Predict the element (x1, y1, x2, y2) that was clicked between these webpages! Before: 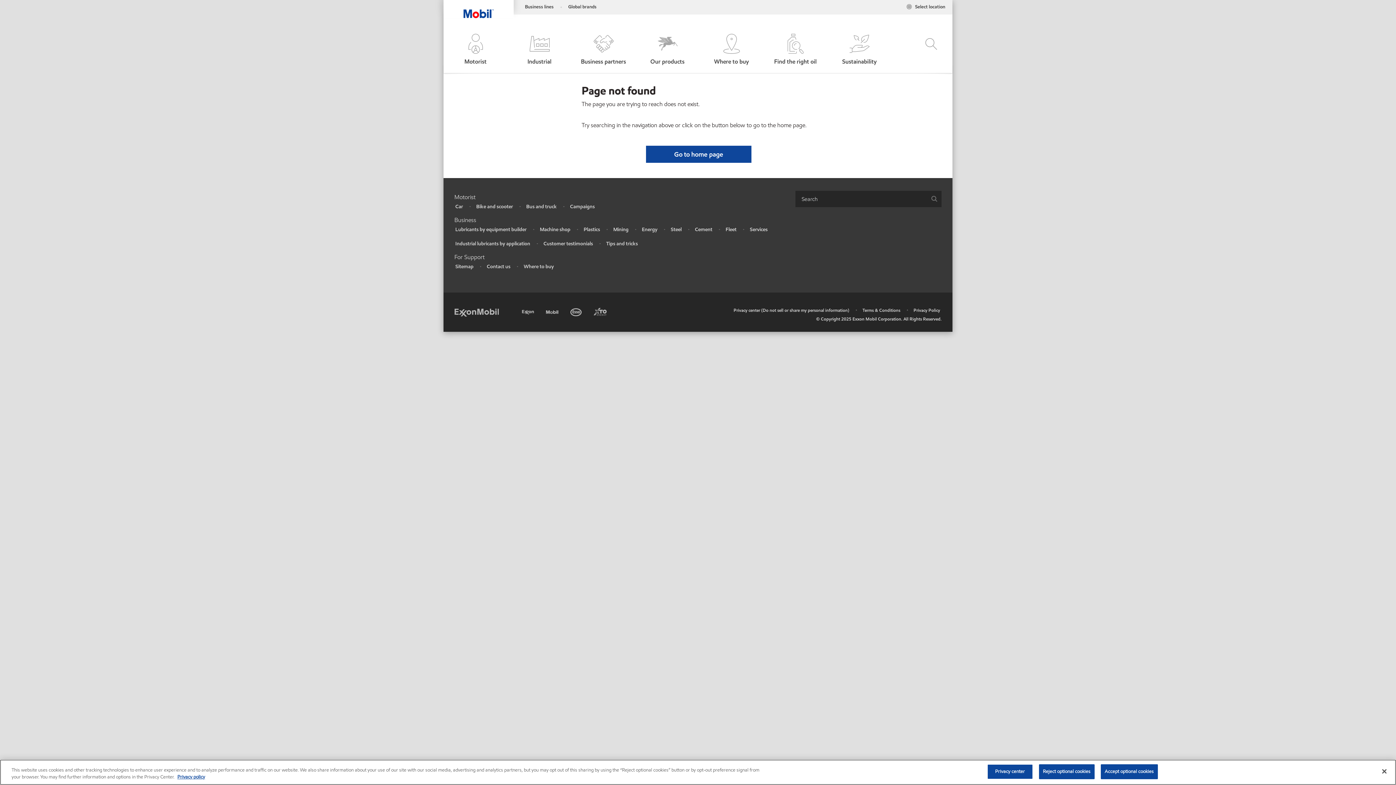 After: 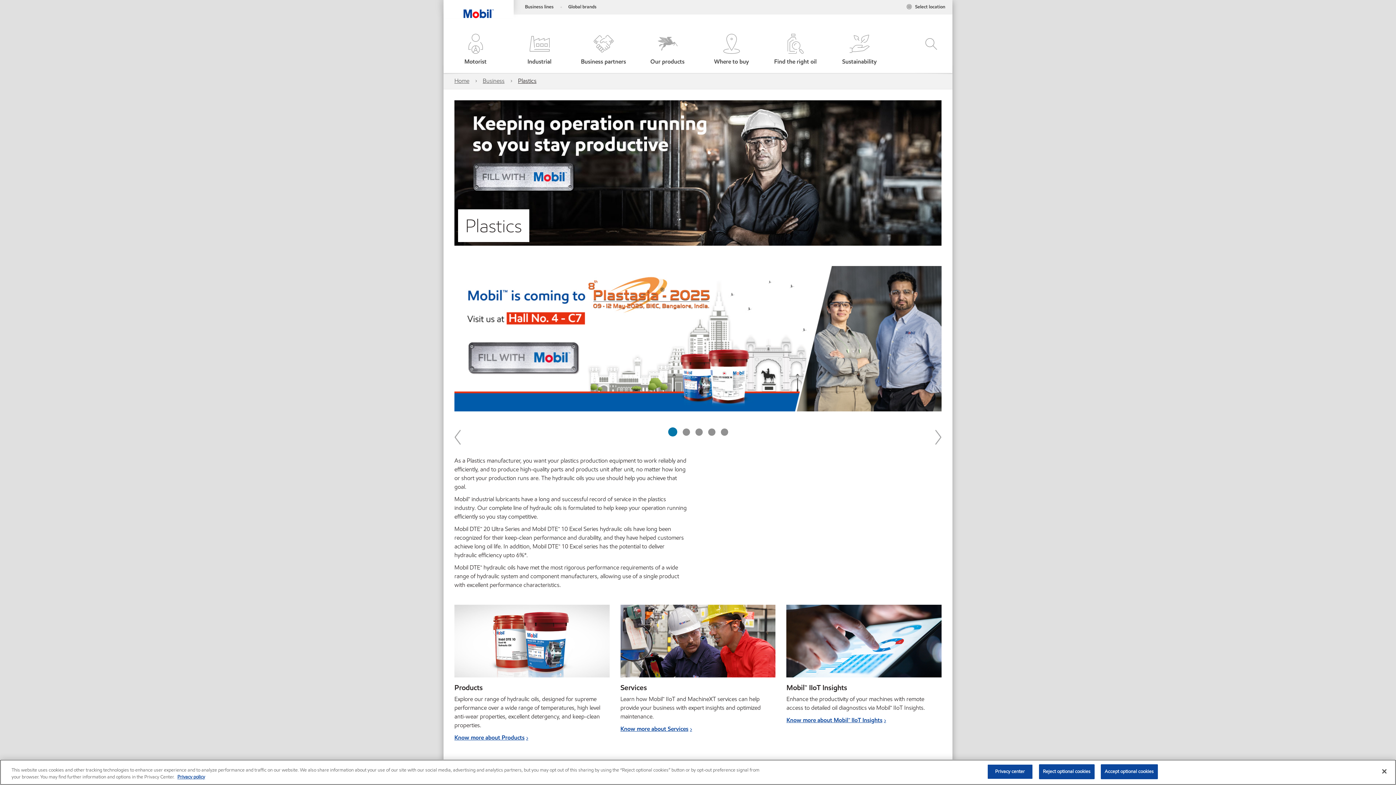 Action: label: Plastics bbox: (583, 226, 600, 233)